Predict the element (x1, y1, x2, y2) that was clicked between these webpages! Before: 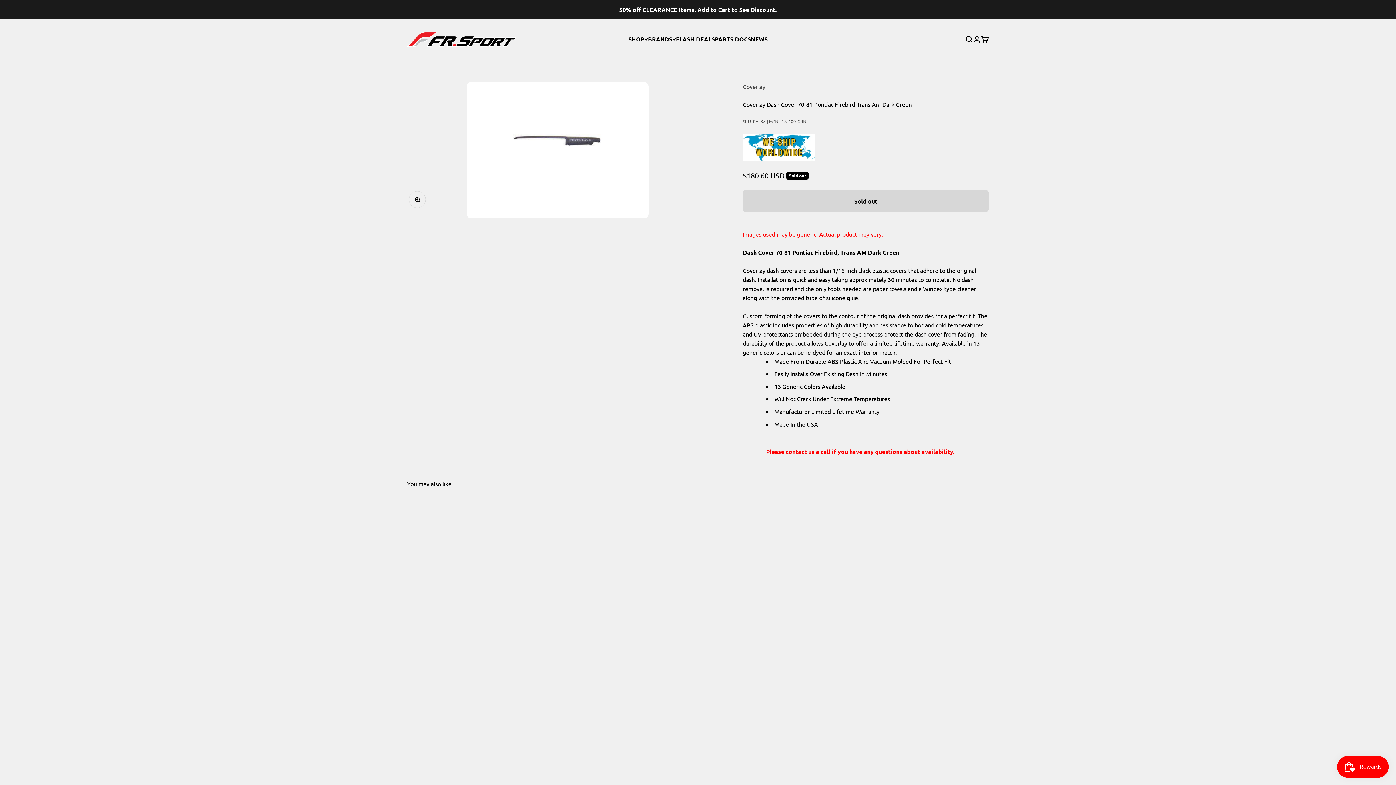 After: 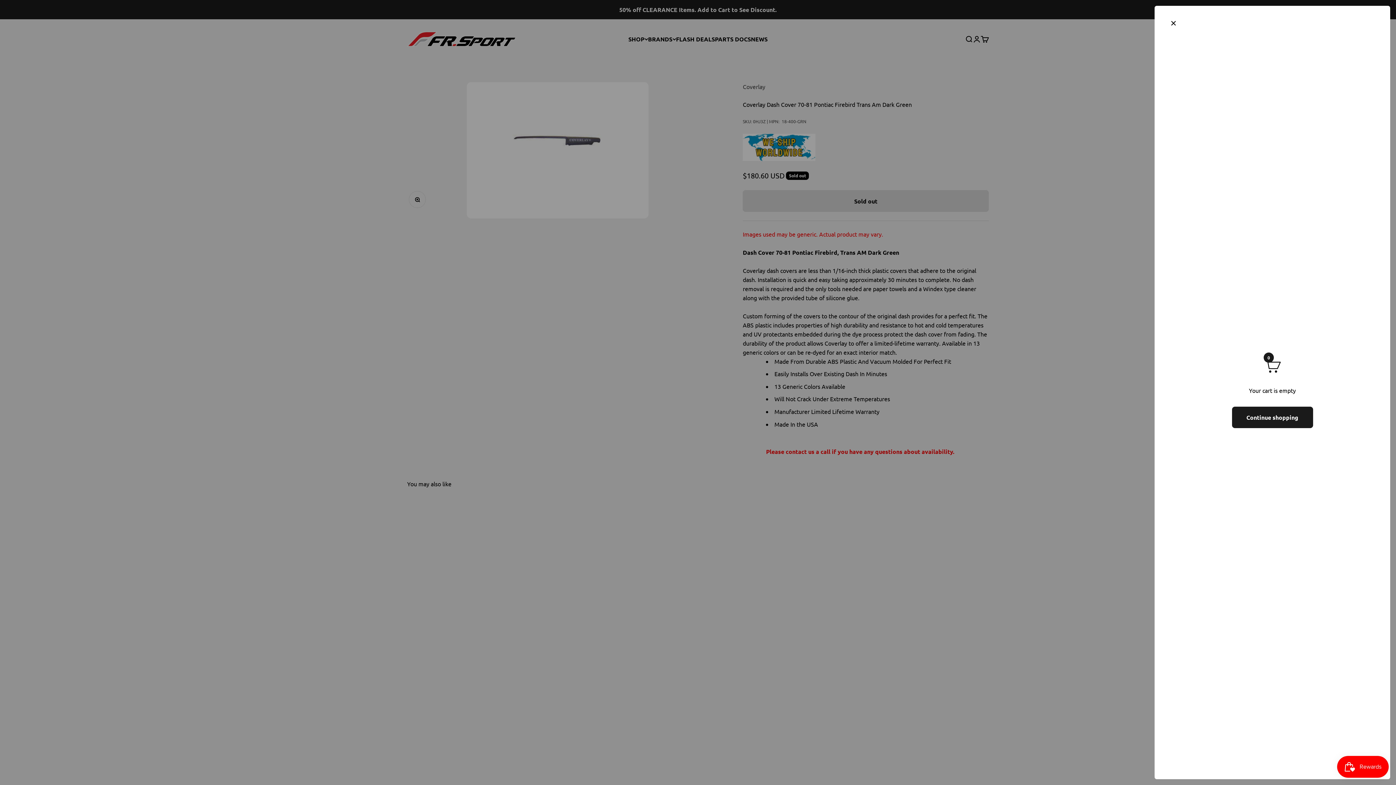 Action: bbox: (981, 35, 989, 43) label: Translation missing: en.header.general.cart
Translation missing: en.cart.general.item_count
0